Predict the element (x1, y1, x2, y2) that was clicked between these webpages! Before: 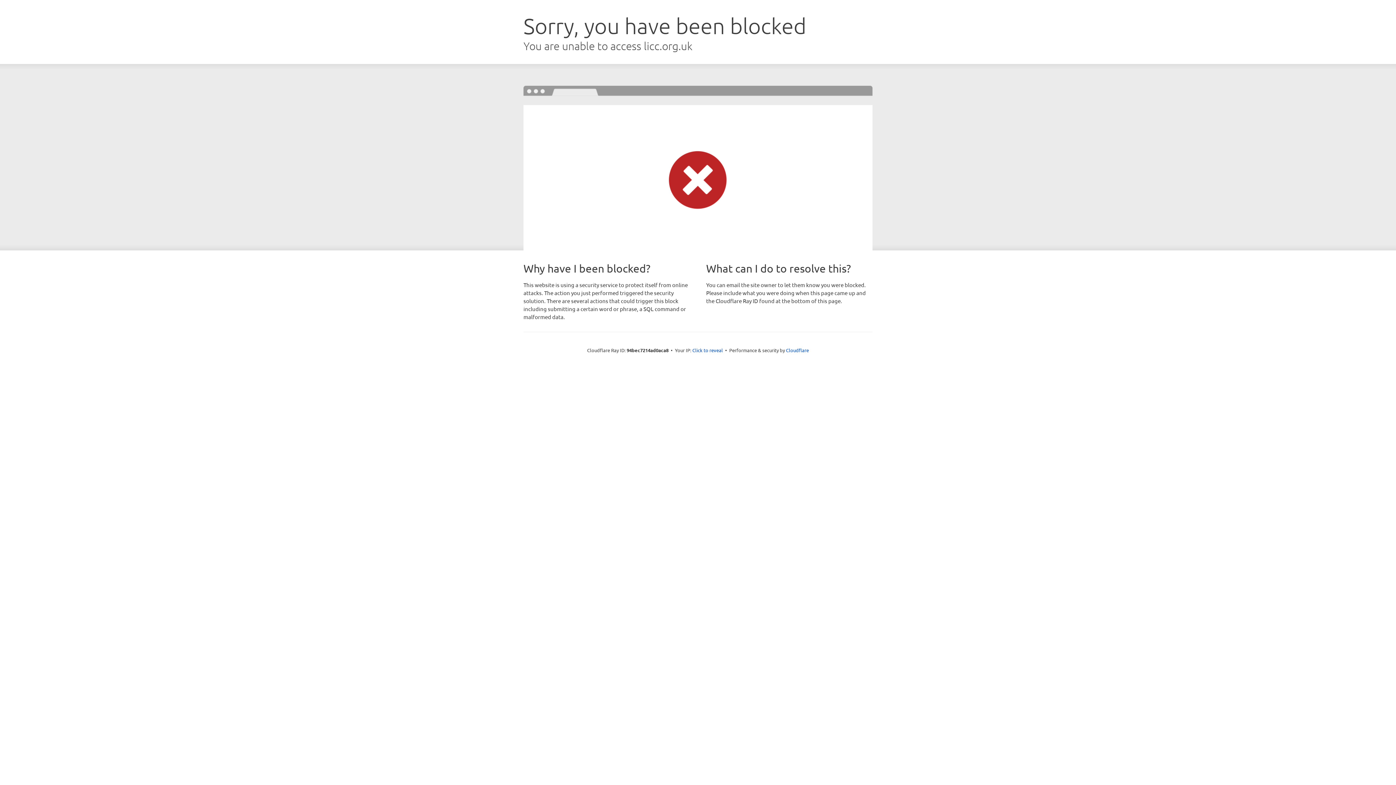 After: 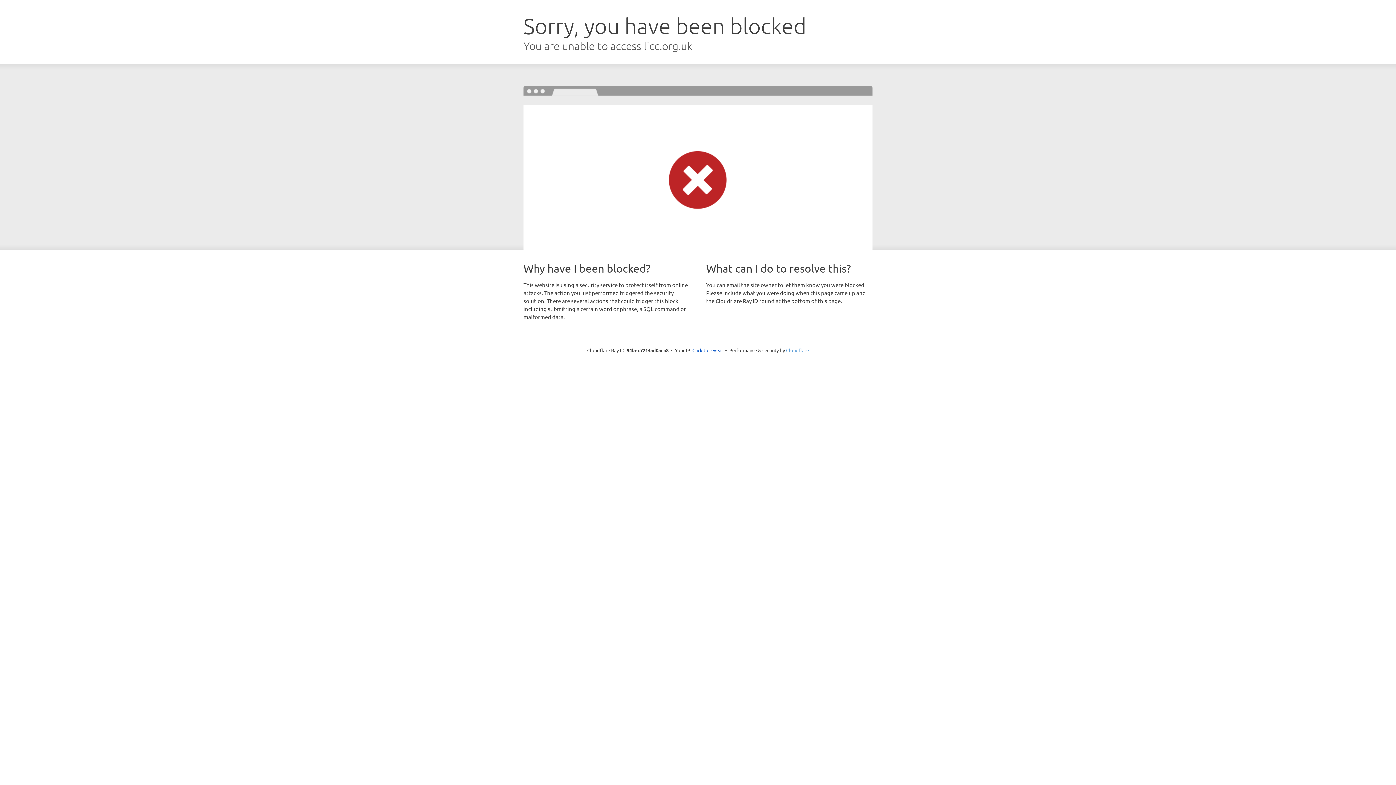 Action: label: Cloudflare bbox: (786, 347, 809, 353)